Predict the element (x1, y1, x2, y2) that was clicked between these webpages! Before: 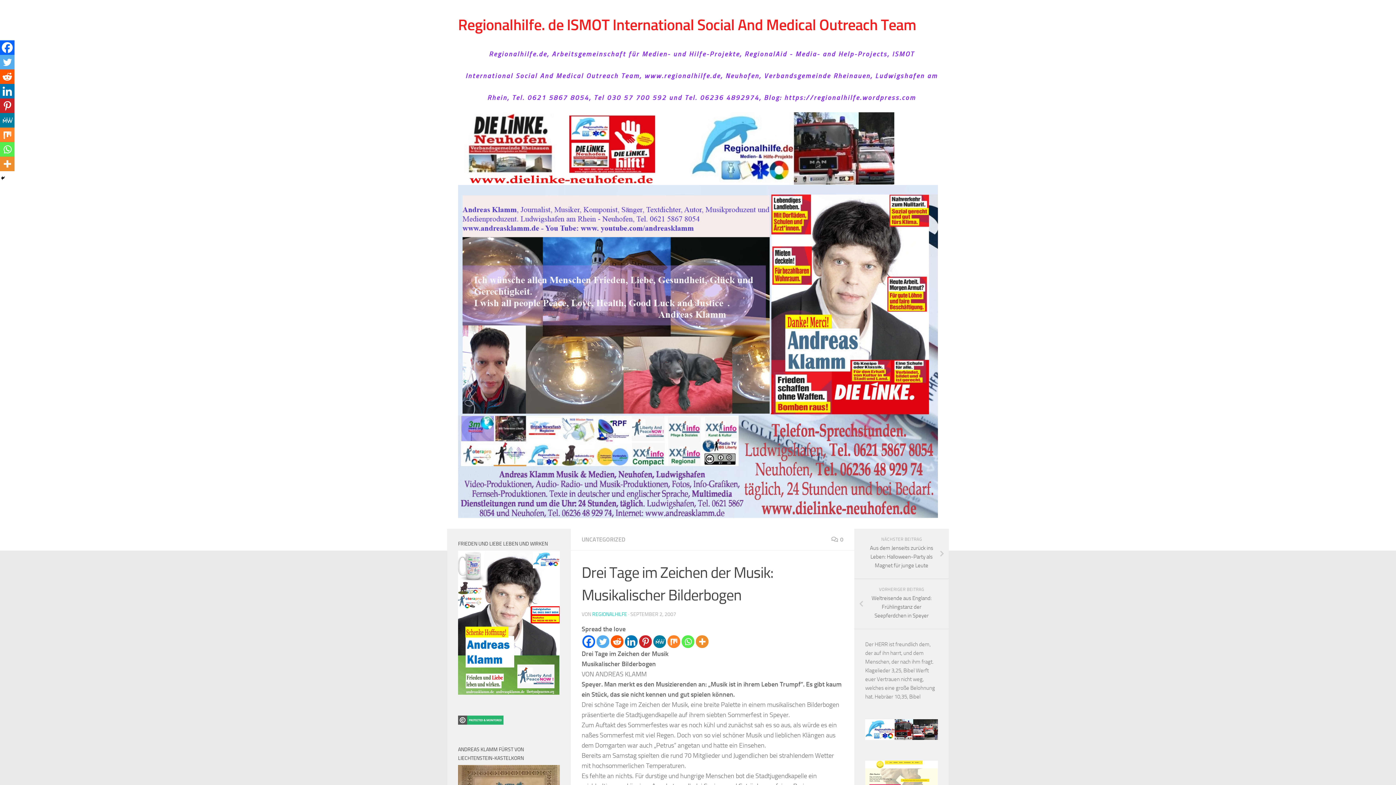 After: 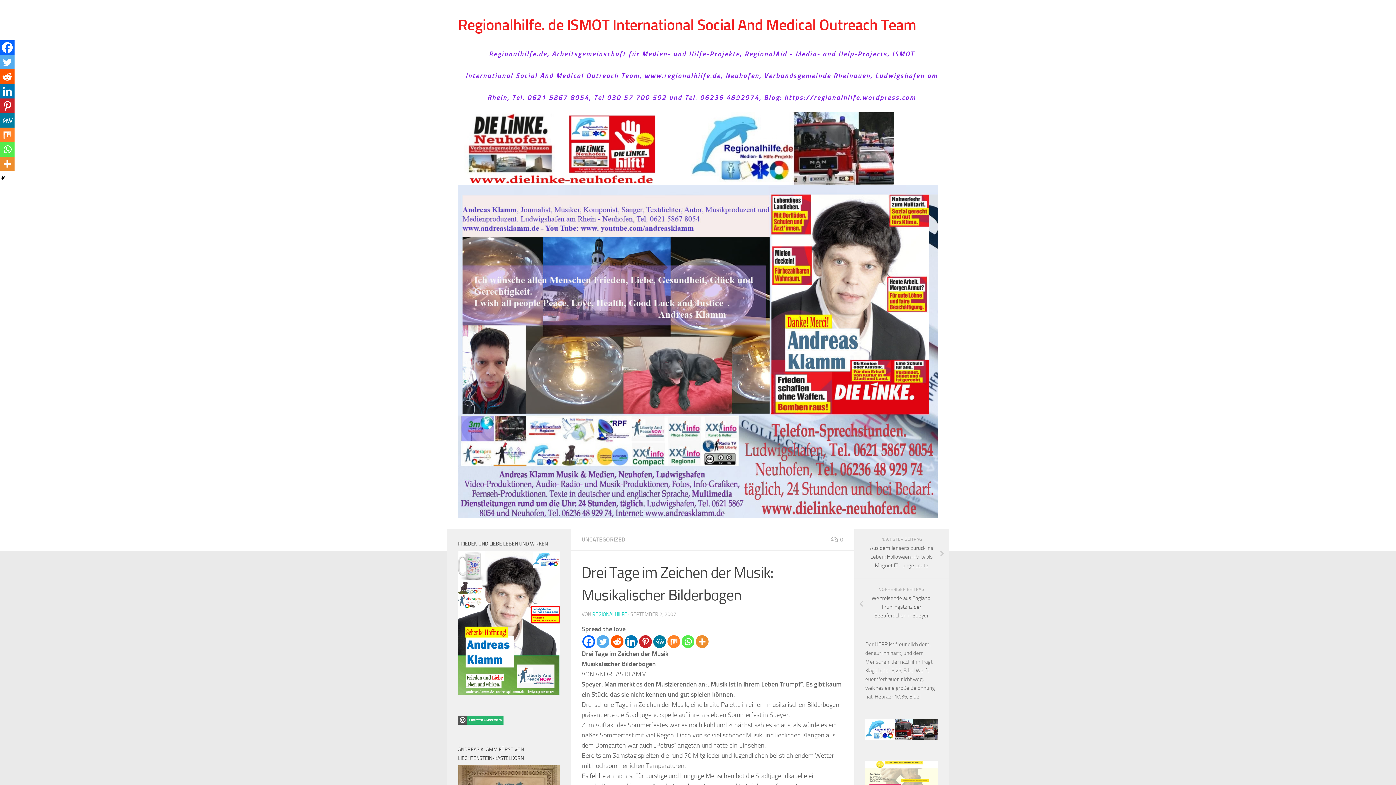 Action: bbox: (0, 142, 14, 156) label: Whatsapp